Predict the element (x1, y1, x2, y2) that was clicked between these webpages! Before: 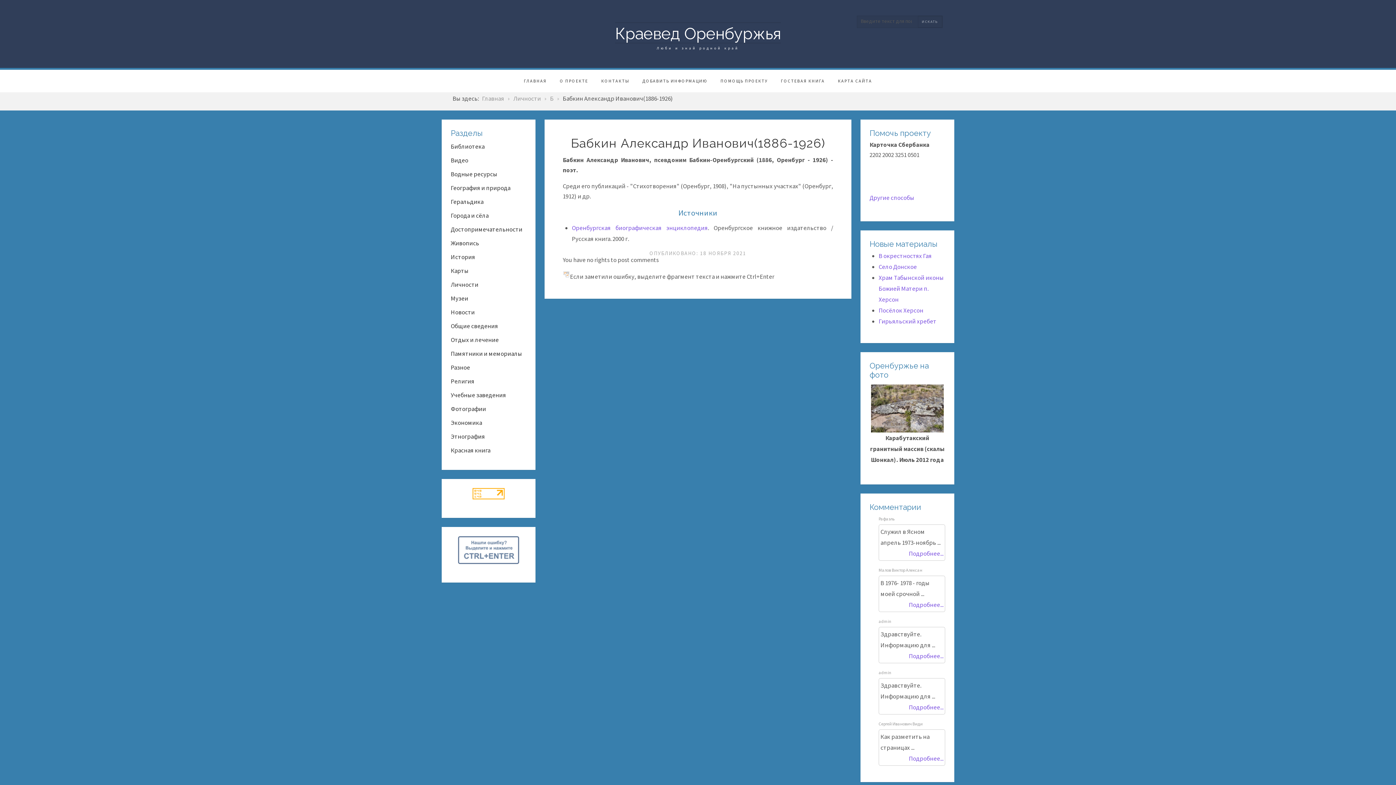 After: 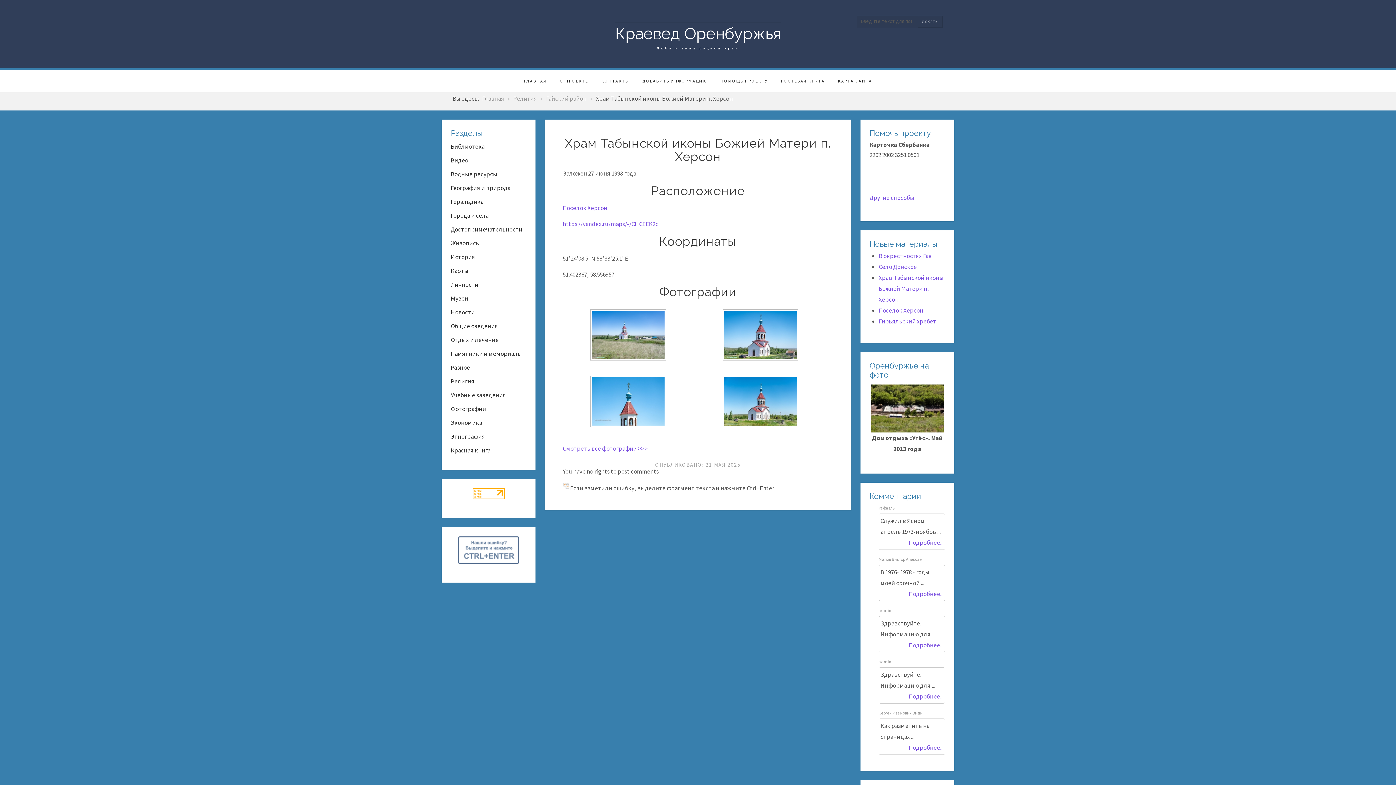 Action: bbox: (878, 273, 944, 303) label: Храм Табынской иконы Божией Матери п. Херсон